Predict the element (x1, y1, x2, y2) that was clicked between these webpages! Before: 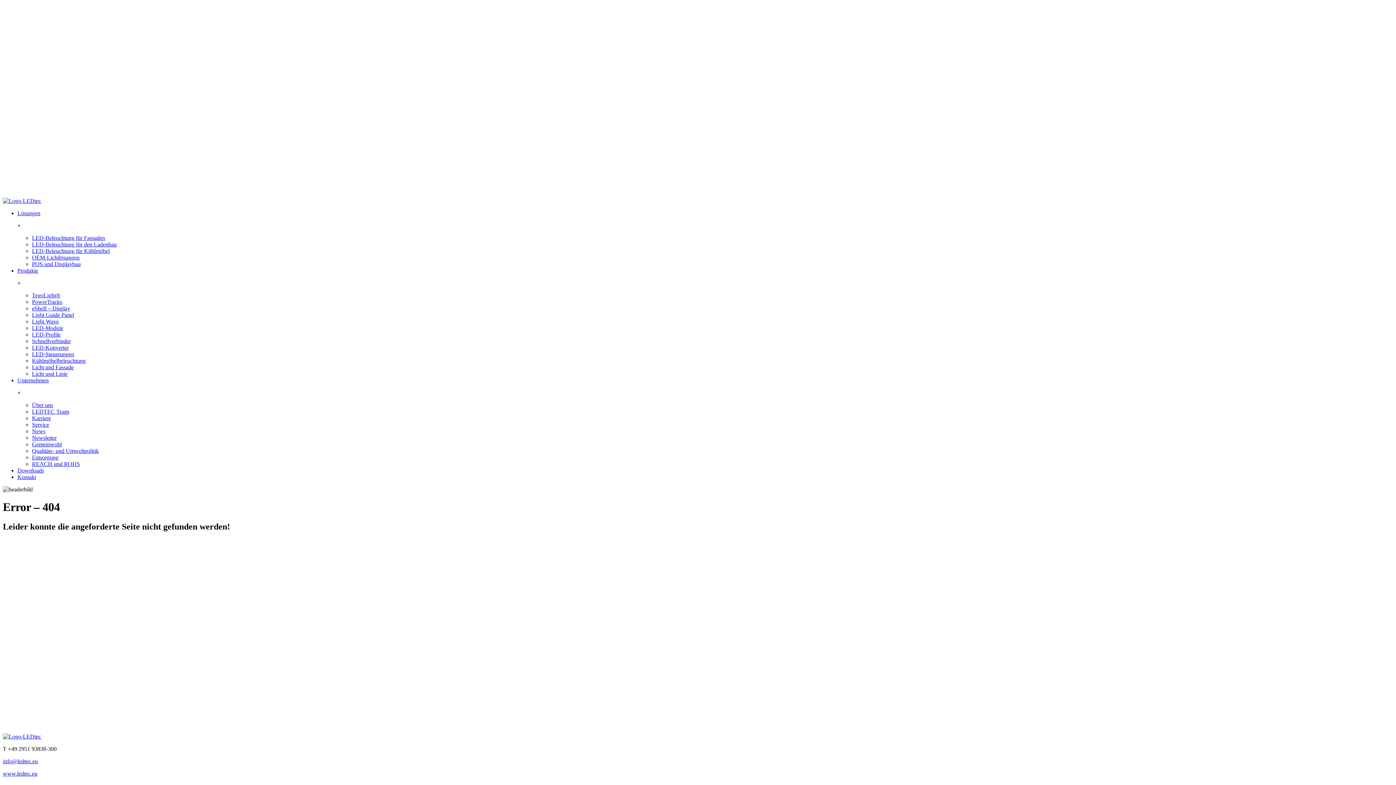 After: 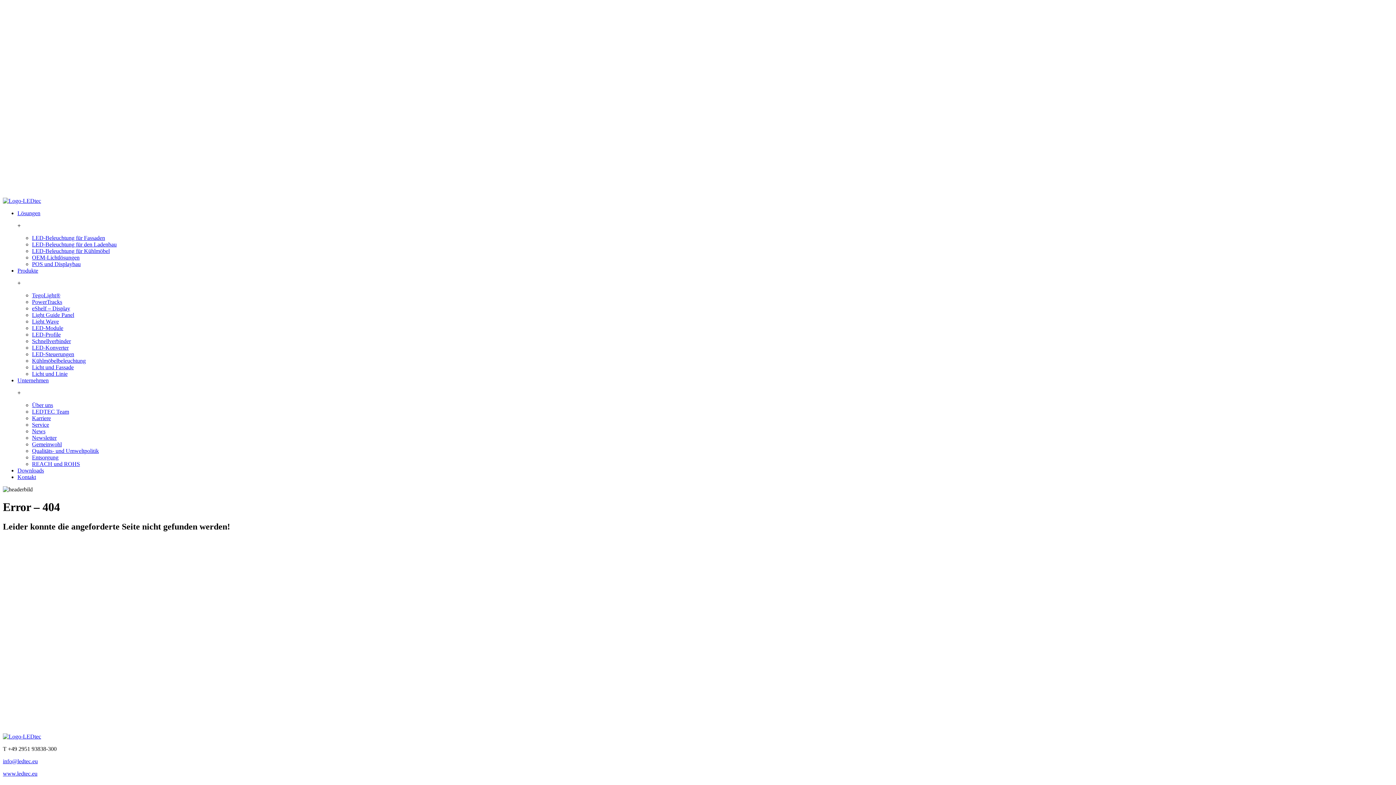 Action: bbox: (2, 758, 37, 764) label: info@ledtec.eu